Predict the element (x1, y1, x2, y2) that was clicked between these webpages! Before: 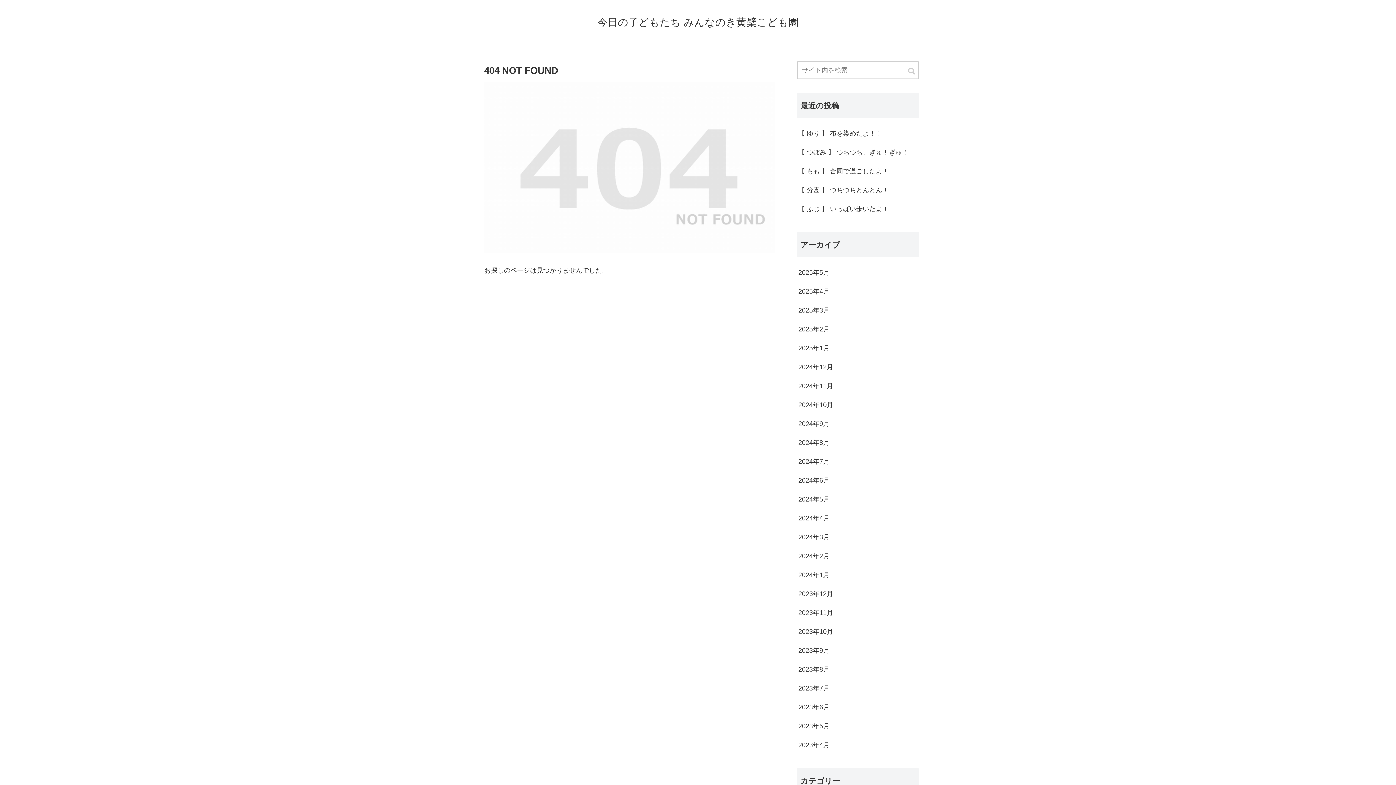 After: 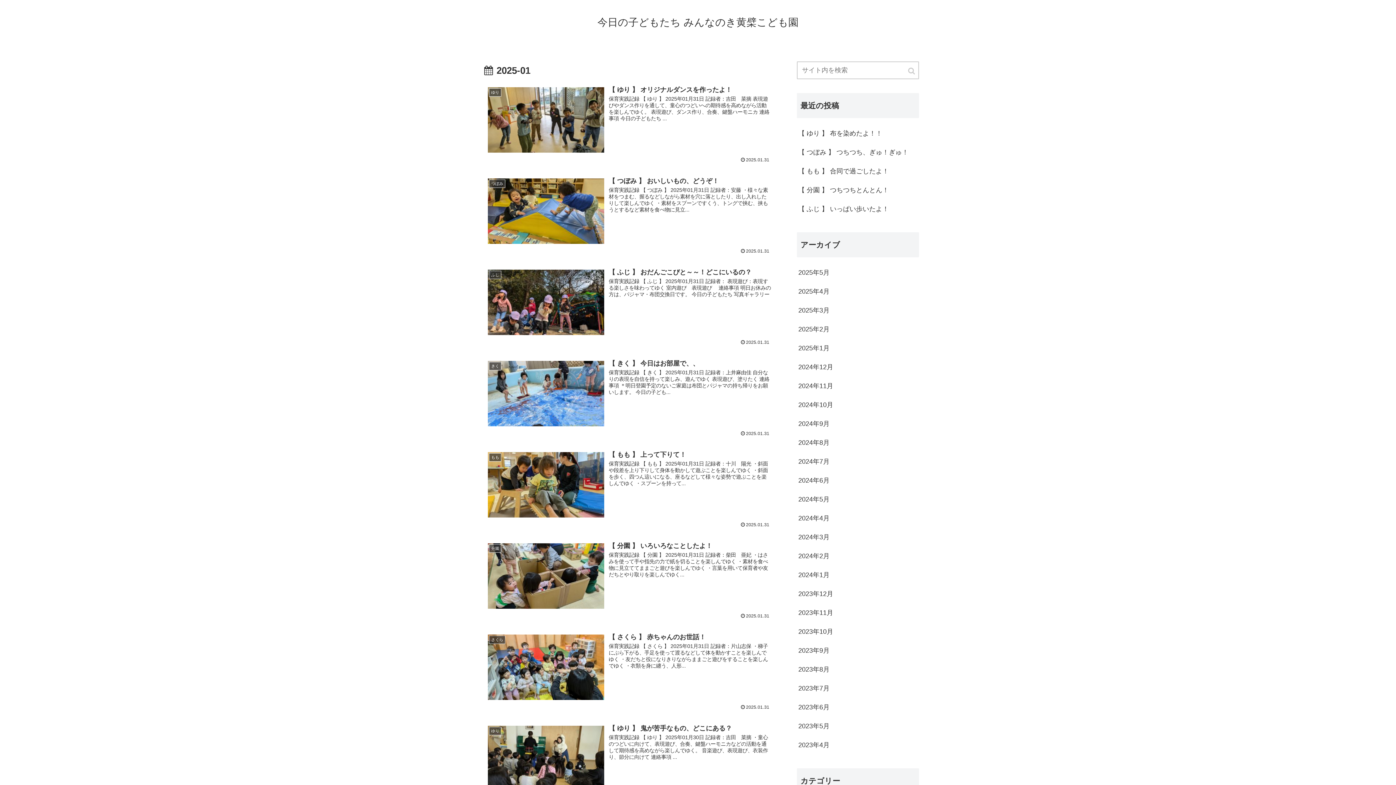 Action: bbox: (797, 338, 919, 357) label: 2025年1月